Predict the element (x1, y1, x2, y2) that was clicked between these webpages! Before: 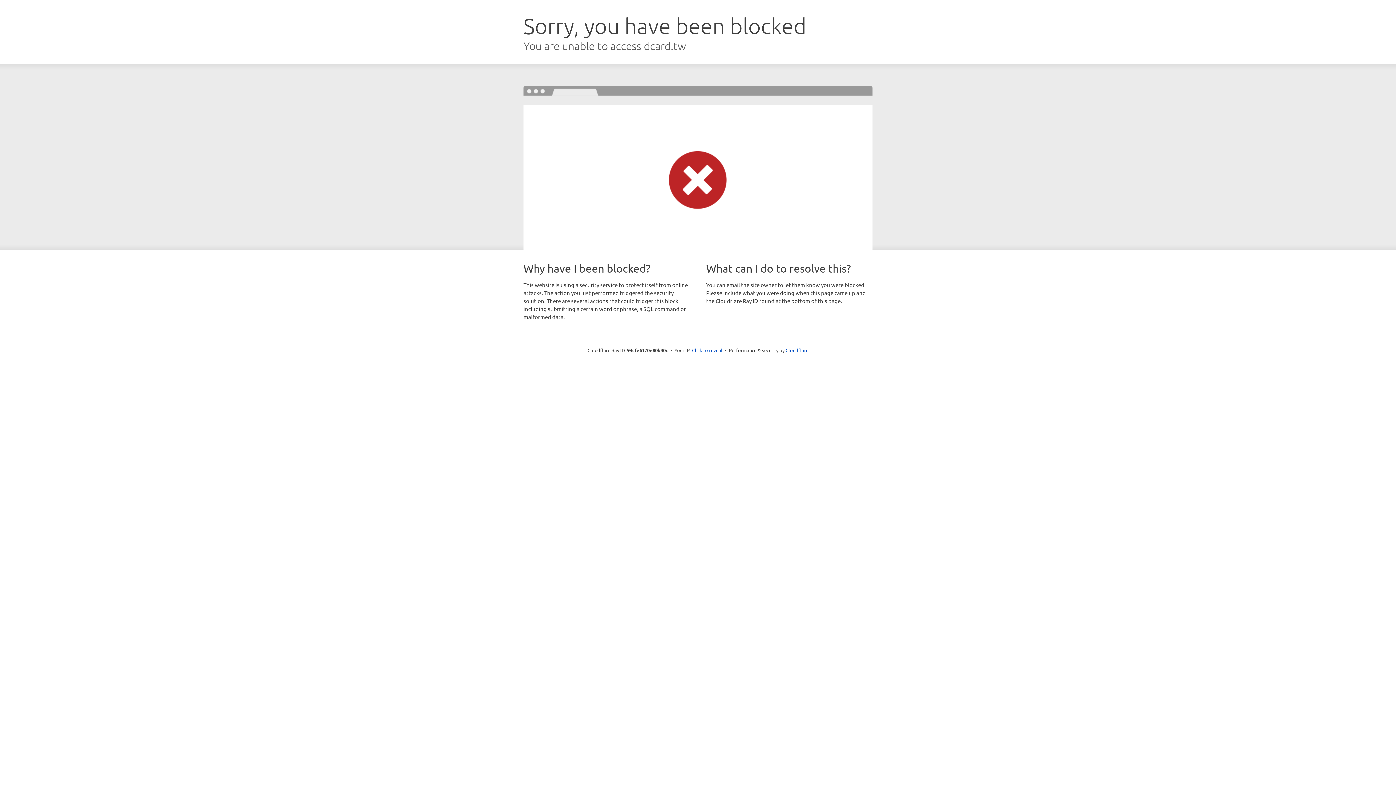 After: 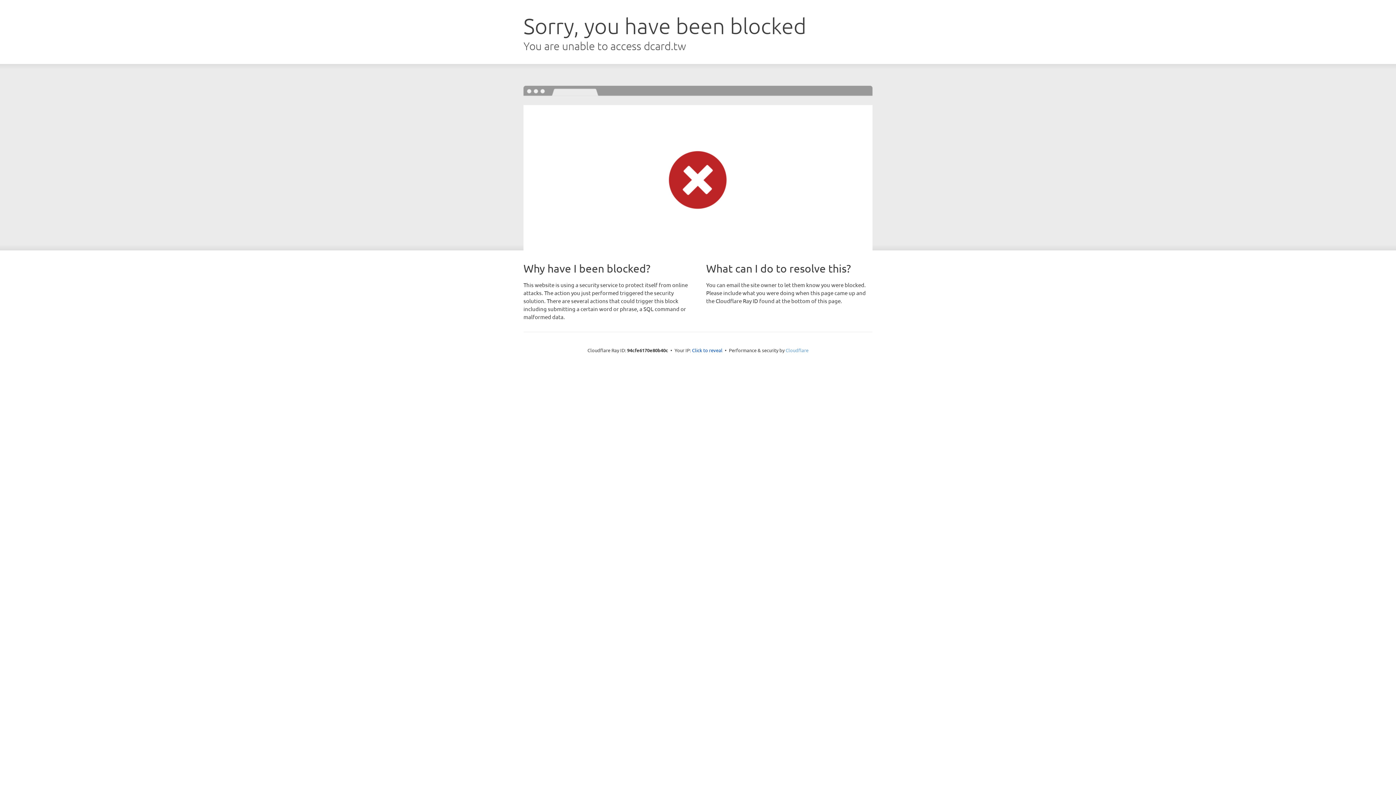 Action: bbox: (785, 347, 808, 353) label: Cloudflare